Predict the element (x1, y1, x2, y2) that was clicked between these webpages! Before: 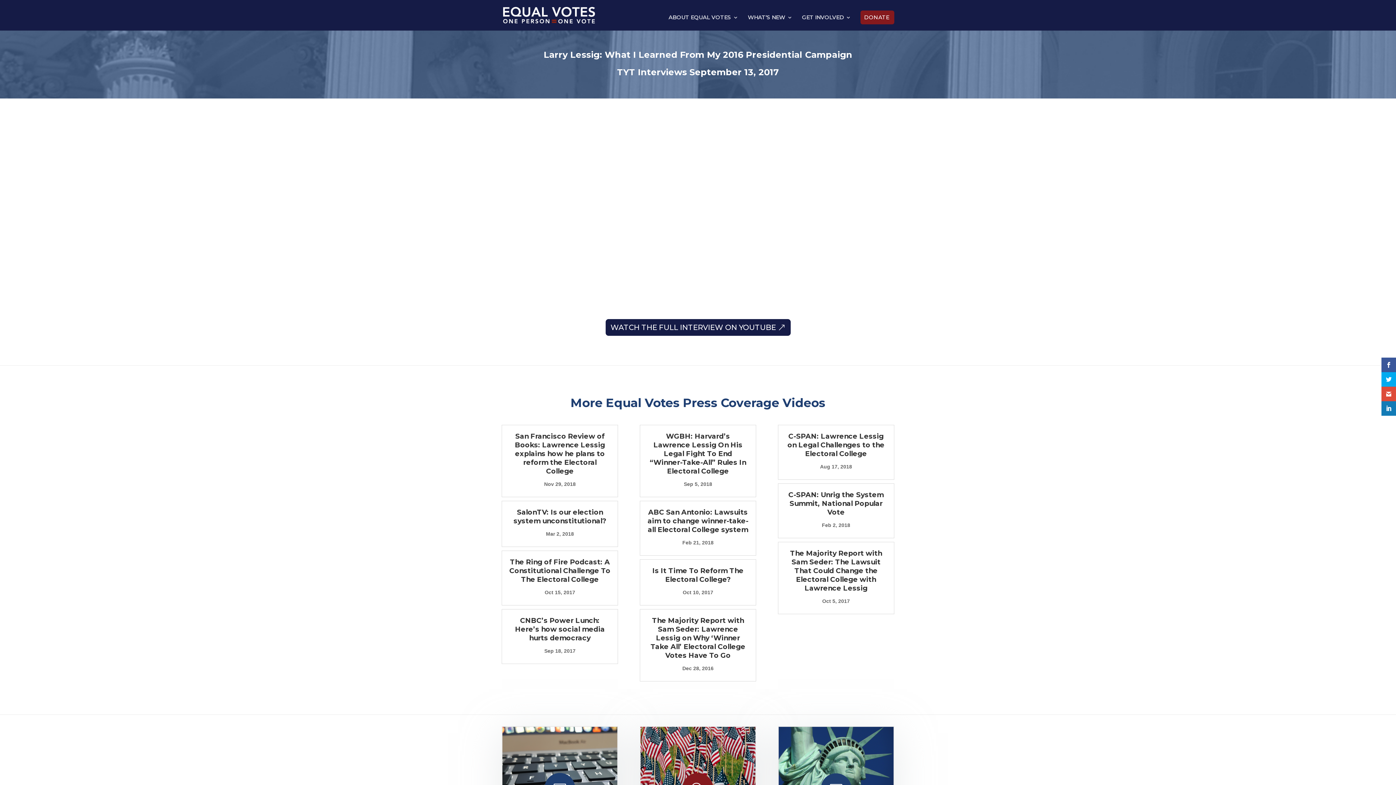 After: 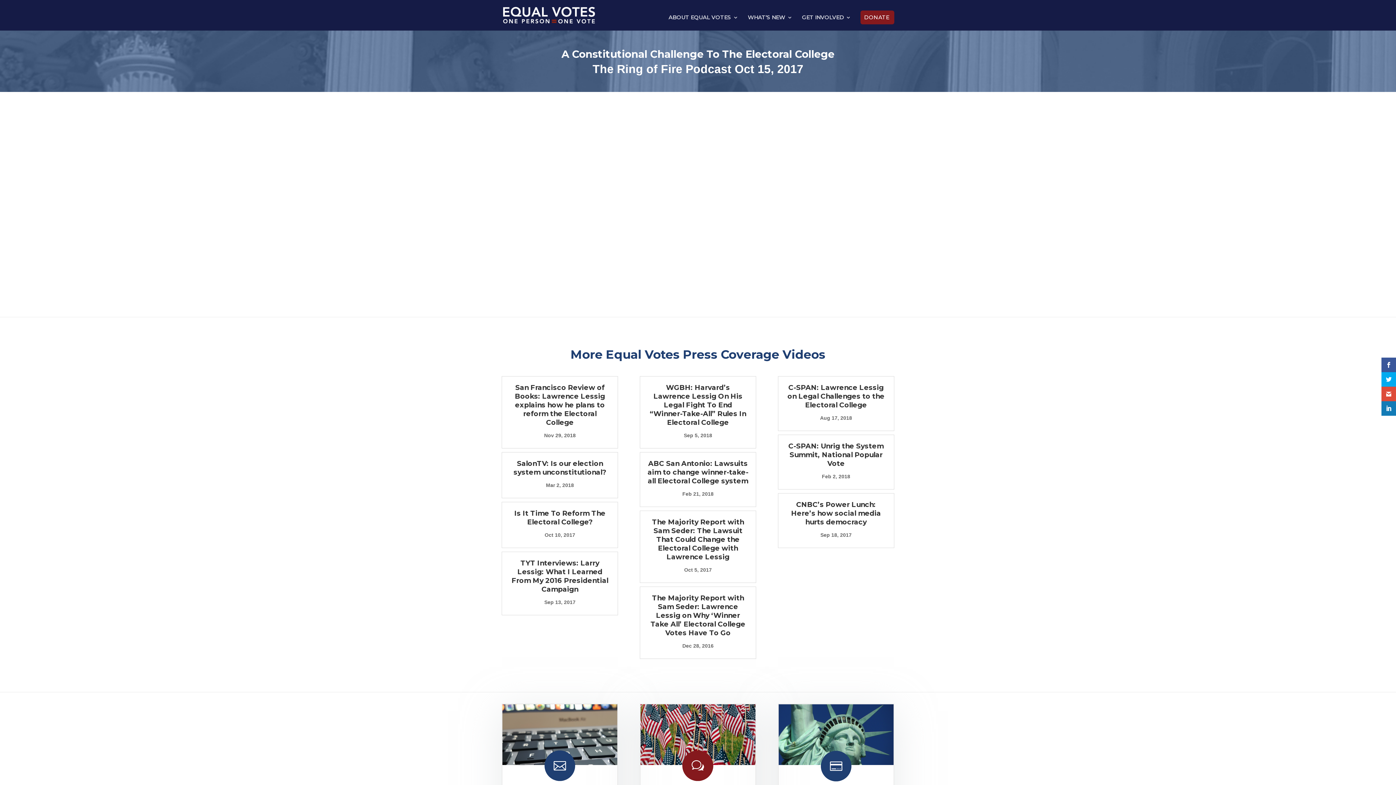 Action: label: The Ring of Fire Podcast: A Constitutional Challenge To The Electoral College bbox: (509, 558, 610, 584)